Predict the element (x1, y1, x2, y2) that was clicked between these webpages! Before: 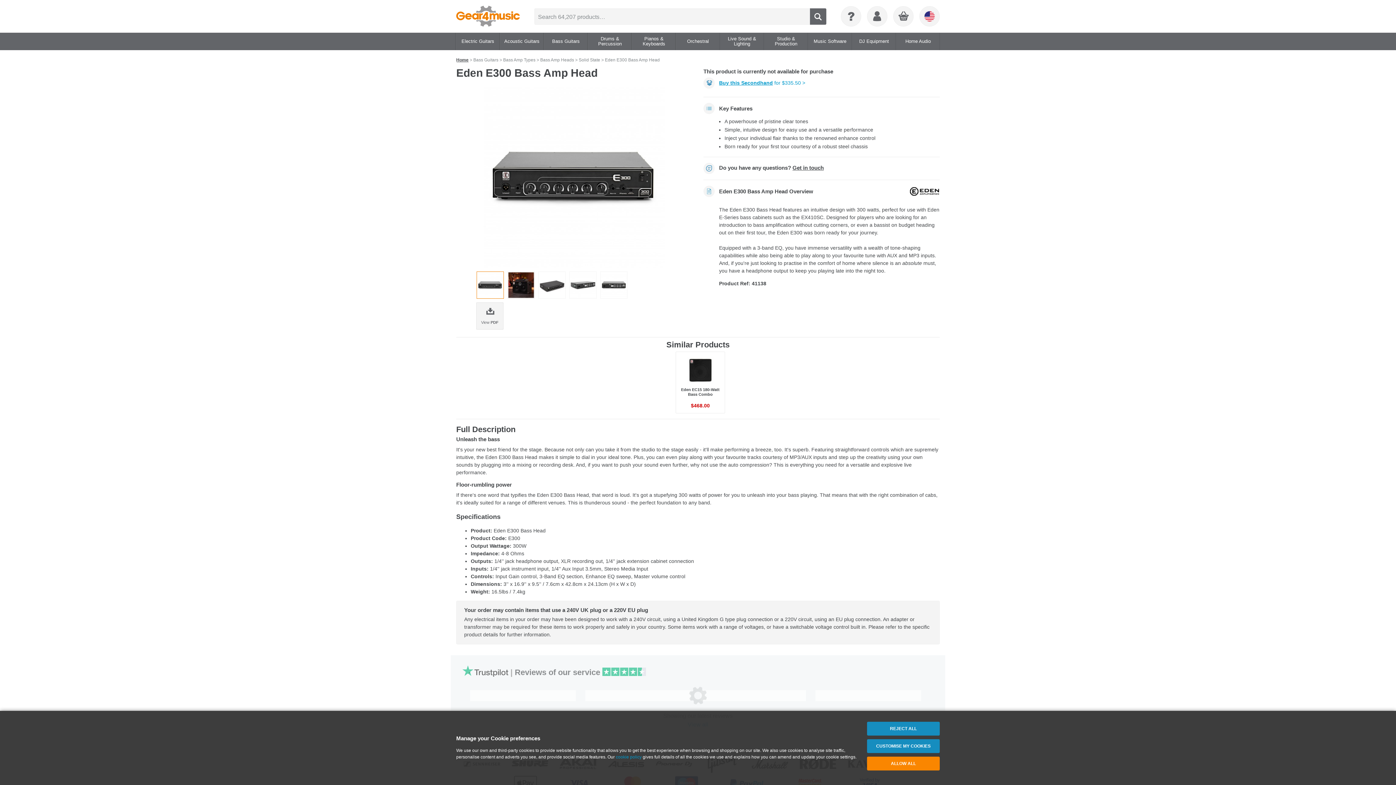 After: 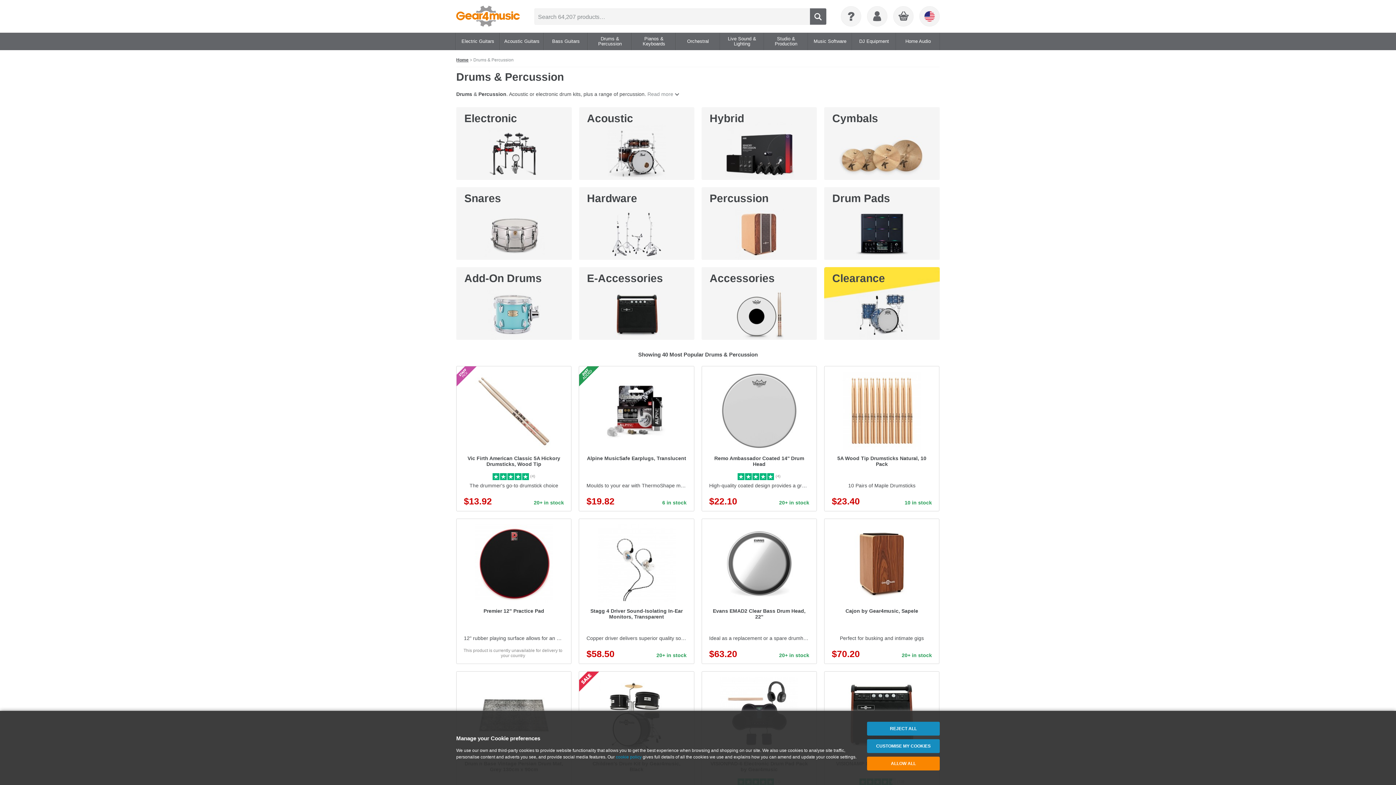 Action: bbox: (588, 32, 631, 50) label: Drums & Percussion